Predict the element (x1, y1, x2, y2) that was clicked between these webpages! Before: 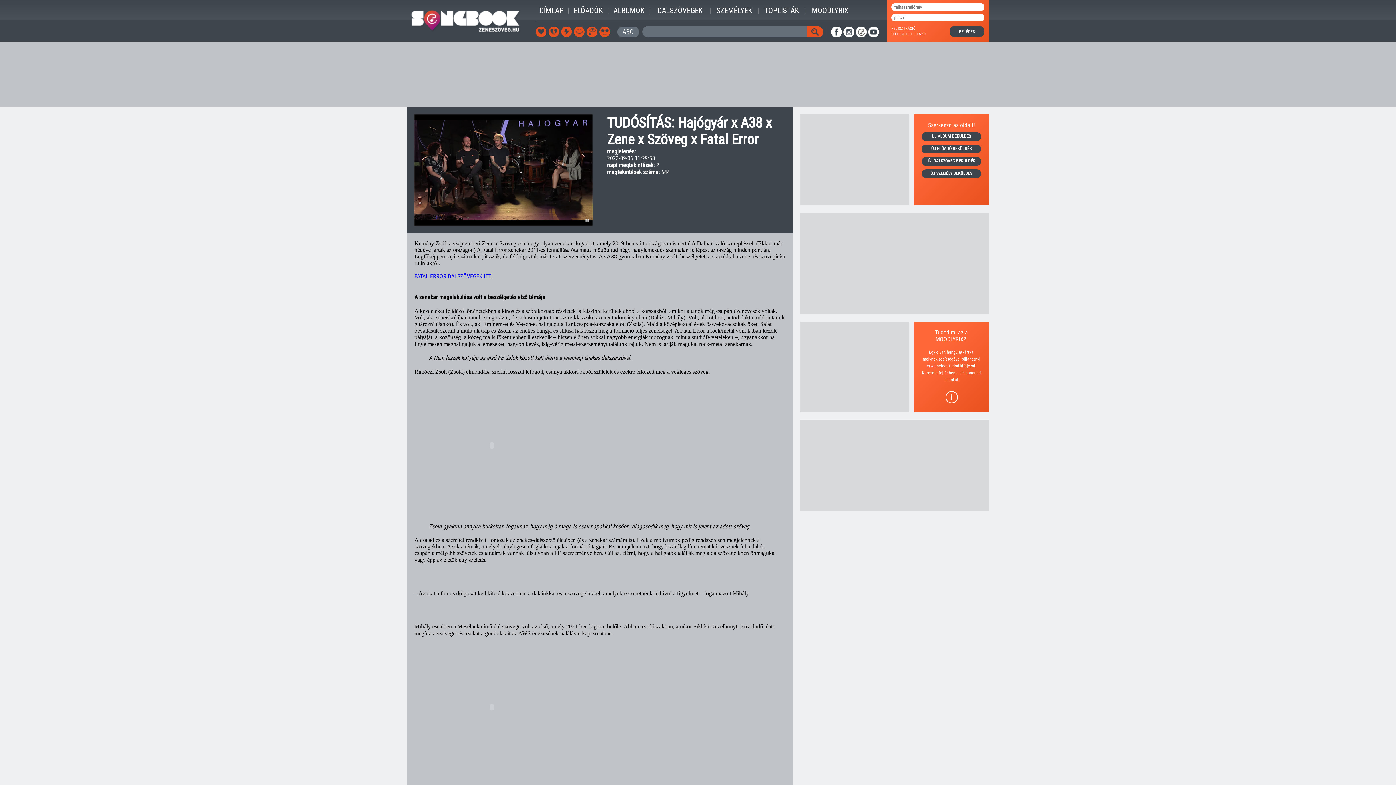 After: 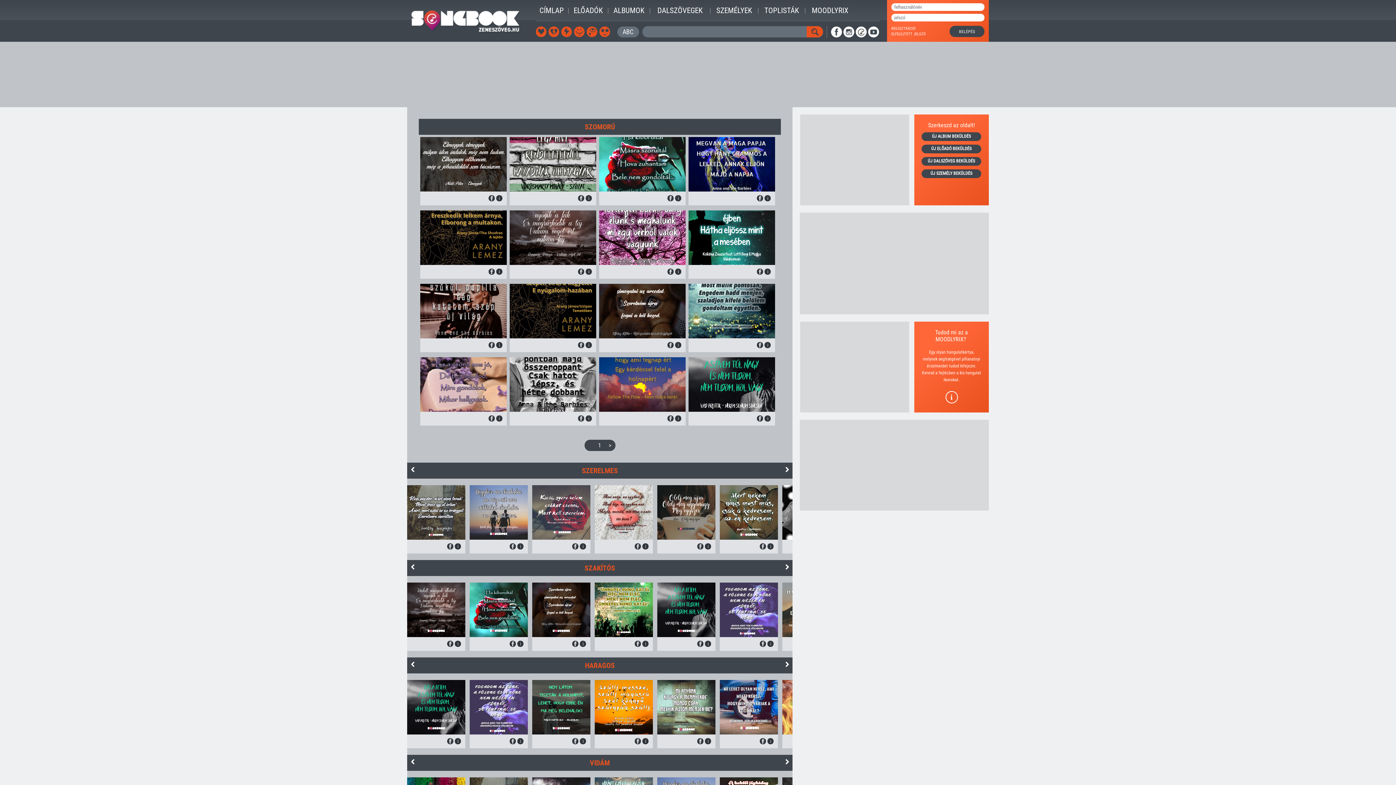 Action: bbox: (586, 26, 597, 37) label:  